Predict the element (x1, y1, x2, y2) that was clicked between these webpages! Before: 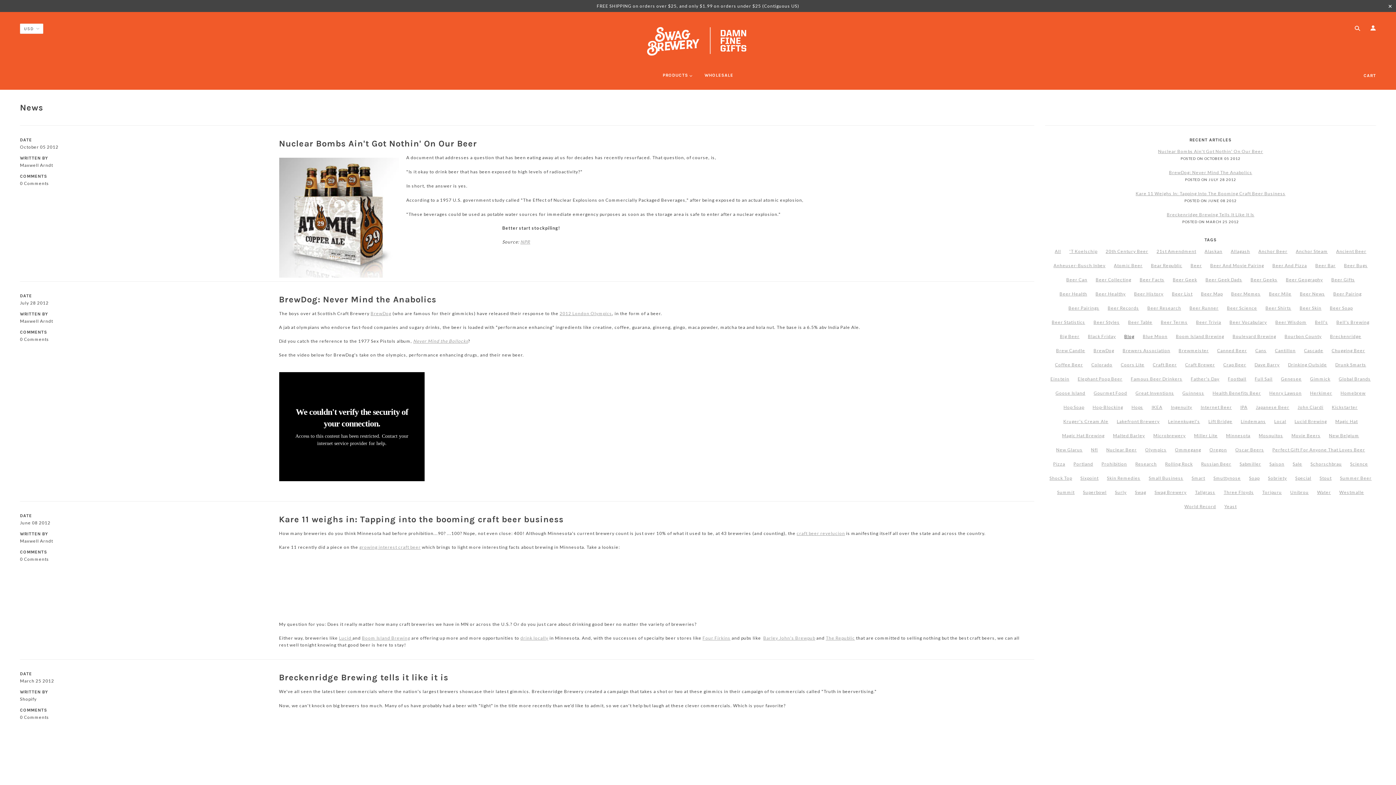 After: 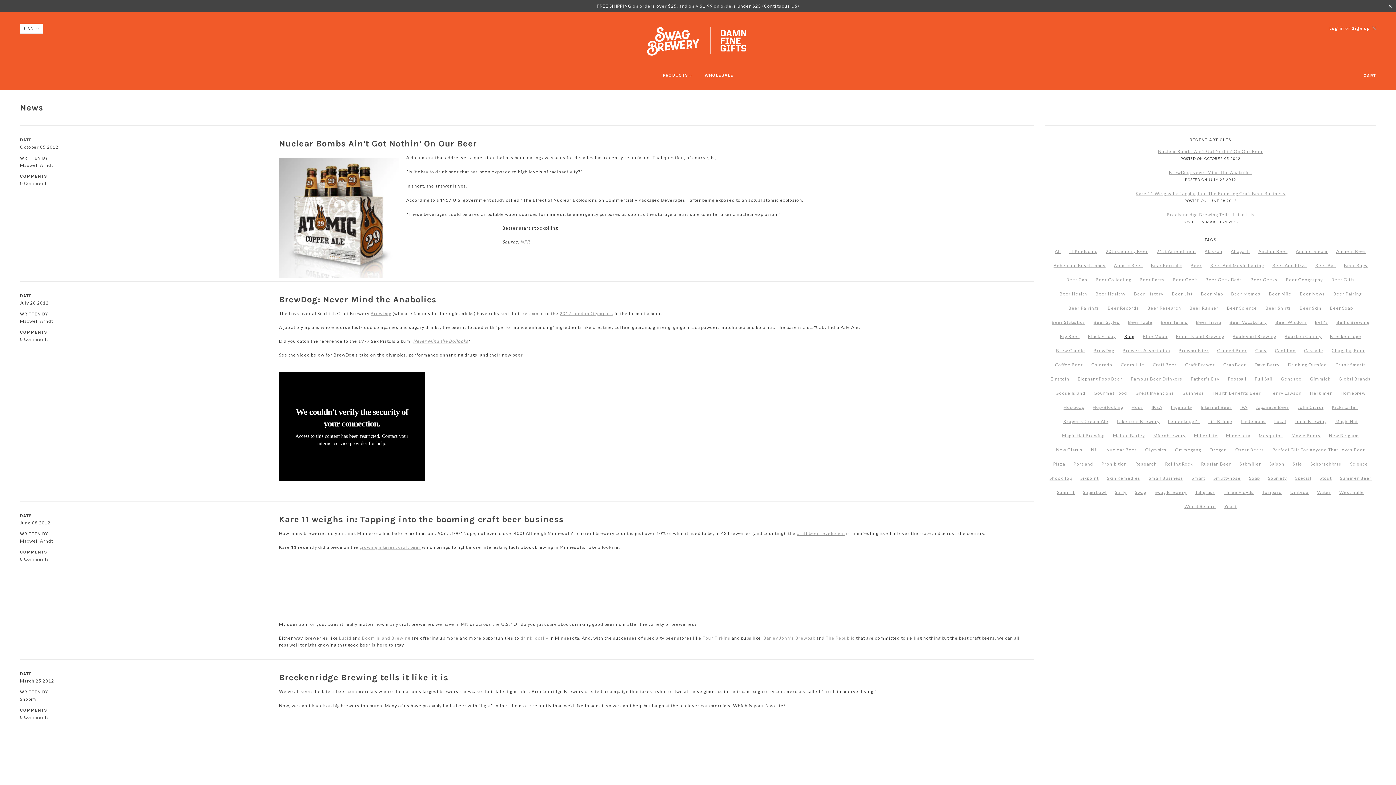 Action: bbox: (1367, 25, 1376, 32)